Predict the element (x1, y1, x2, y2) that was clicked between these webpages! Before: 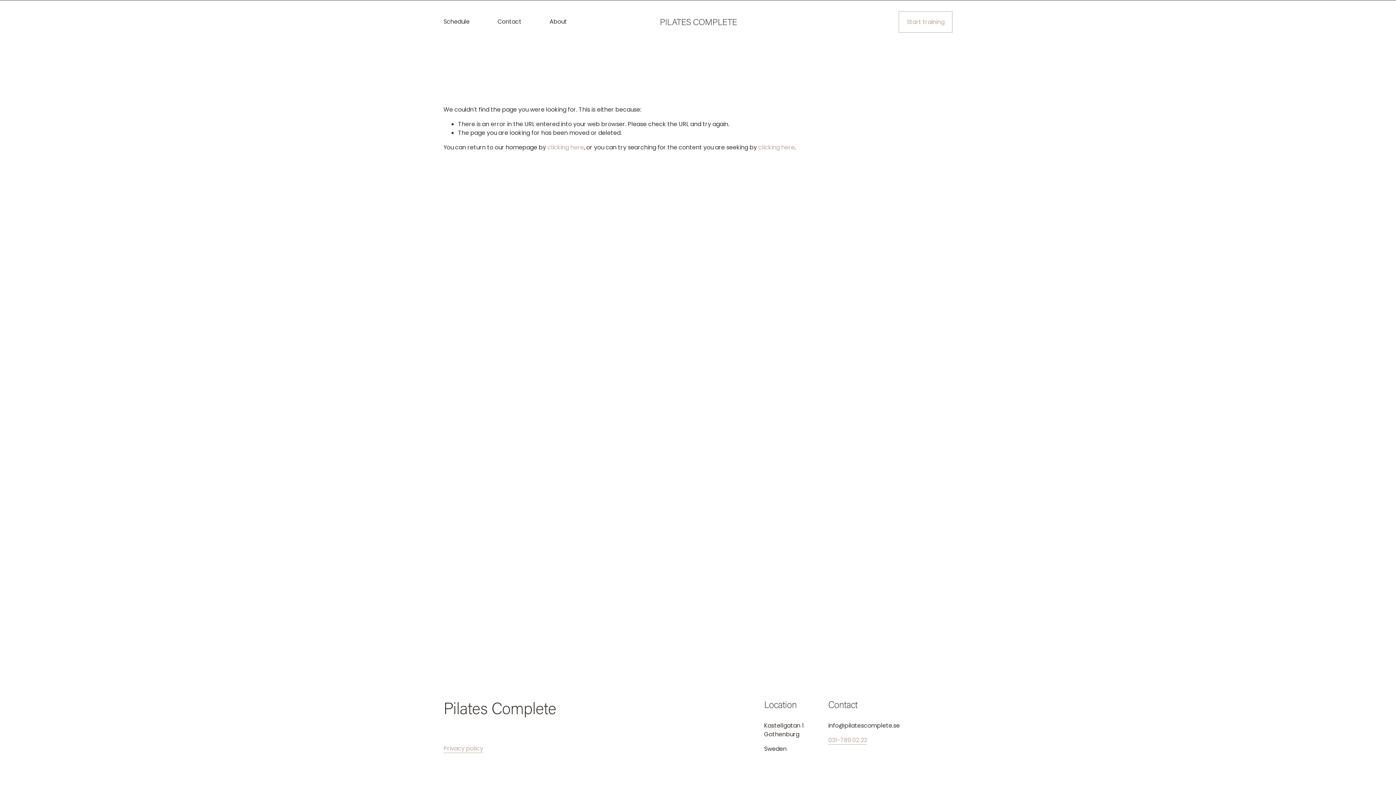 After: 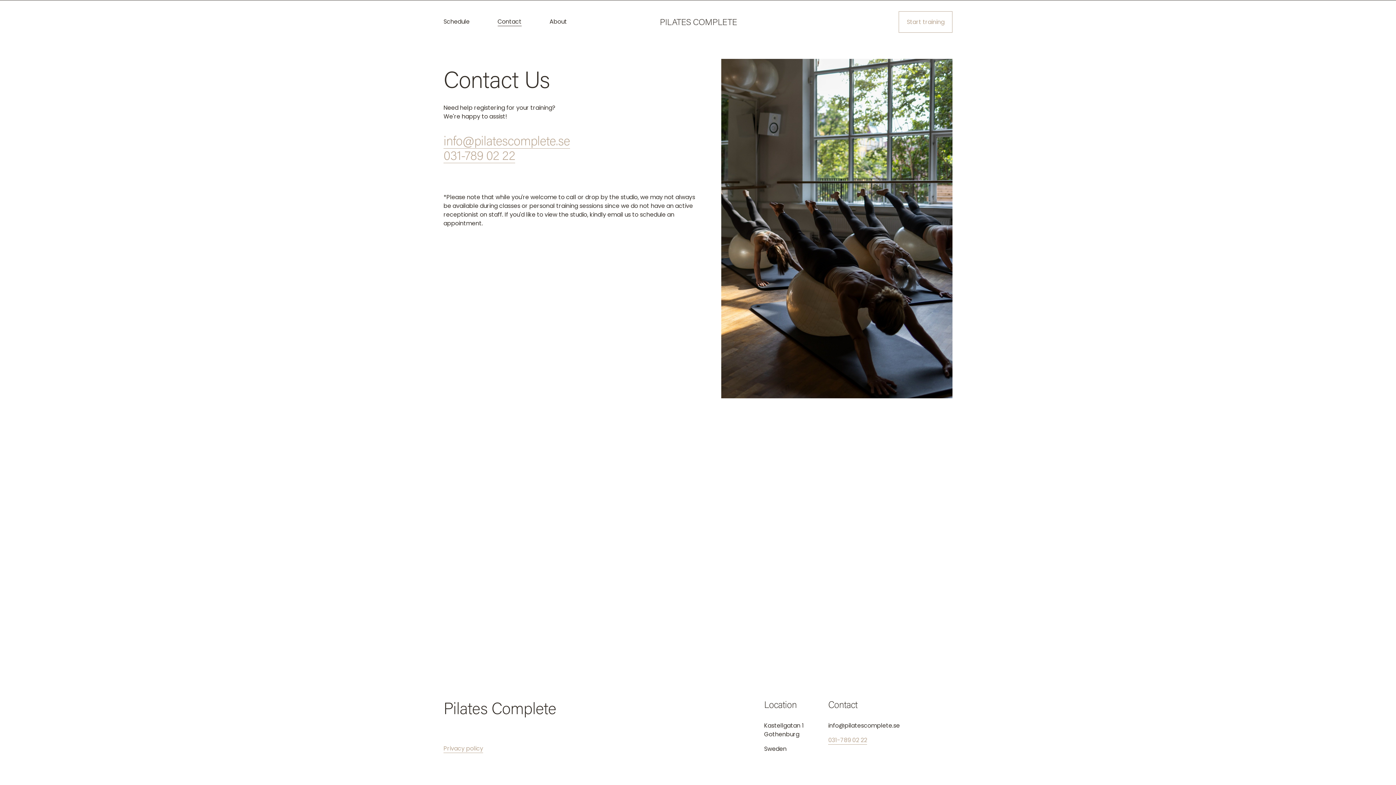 Action: label: Contact bbox: (497, 16, 521, 26)